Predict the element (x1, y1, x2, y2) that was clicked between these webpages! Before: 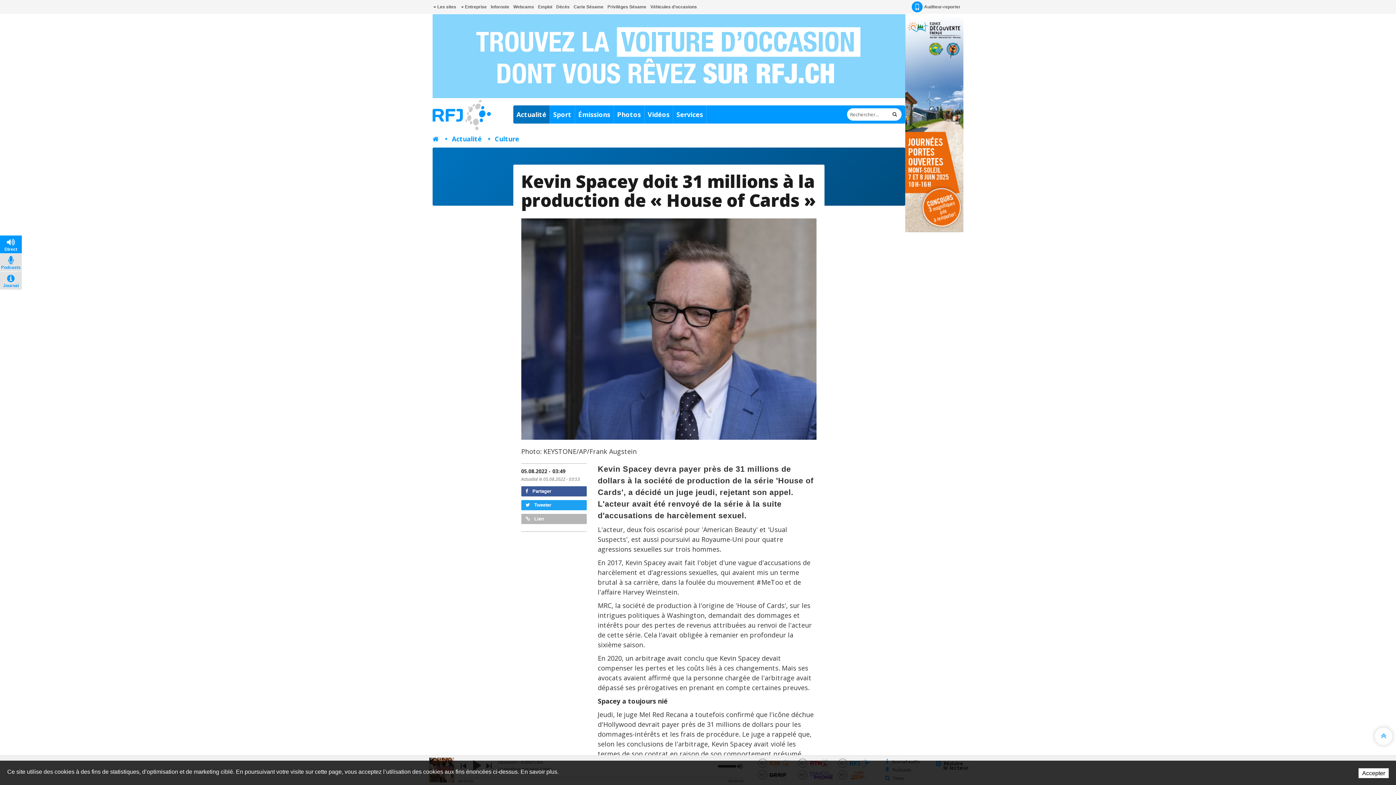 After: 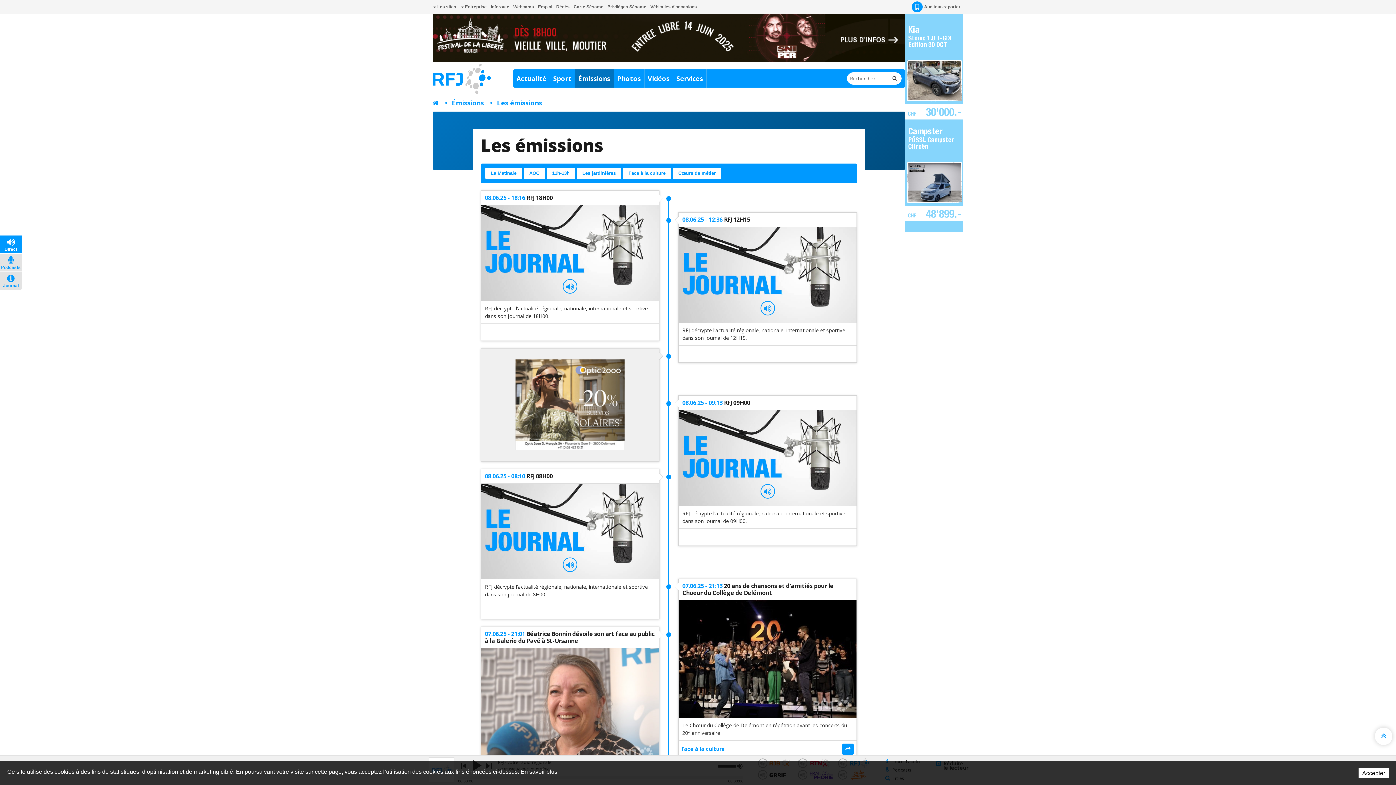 Action: bbox: (575, 105, 613, 123) label: Émissions